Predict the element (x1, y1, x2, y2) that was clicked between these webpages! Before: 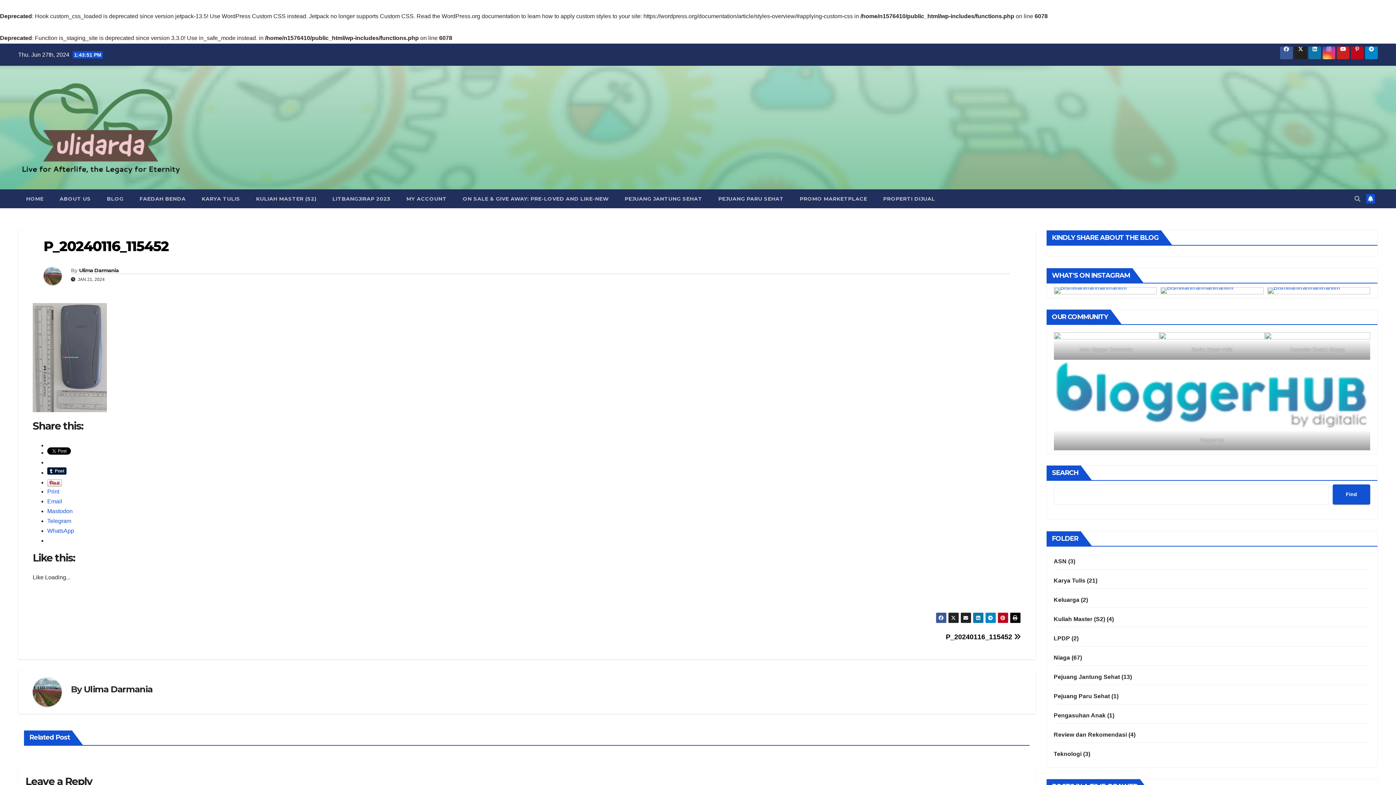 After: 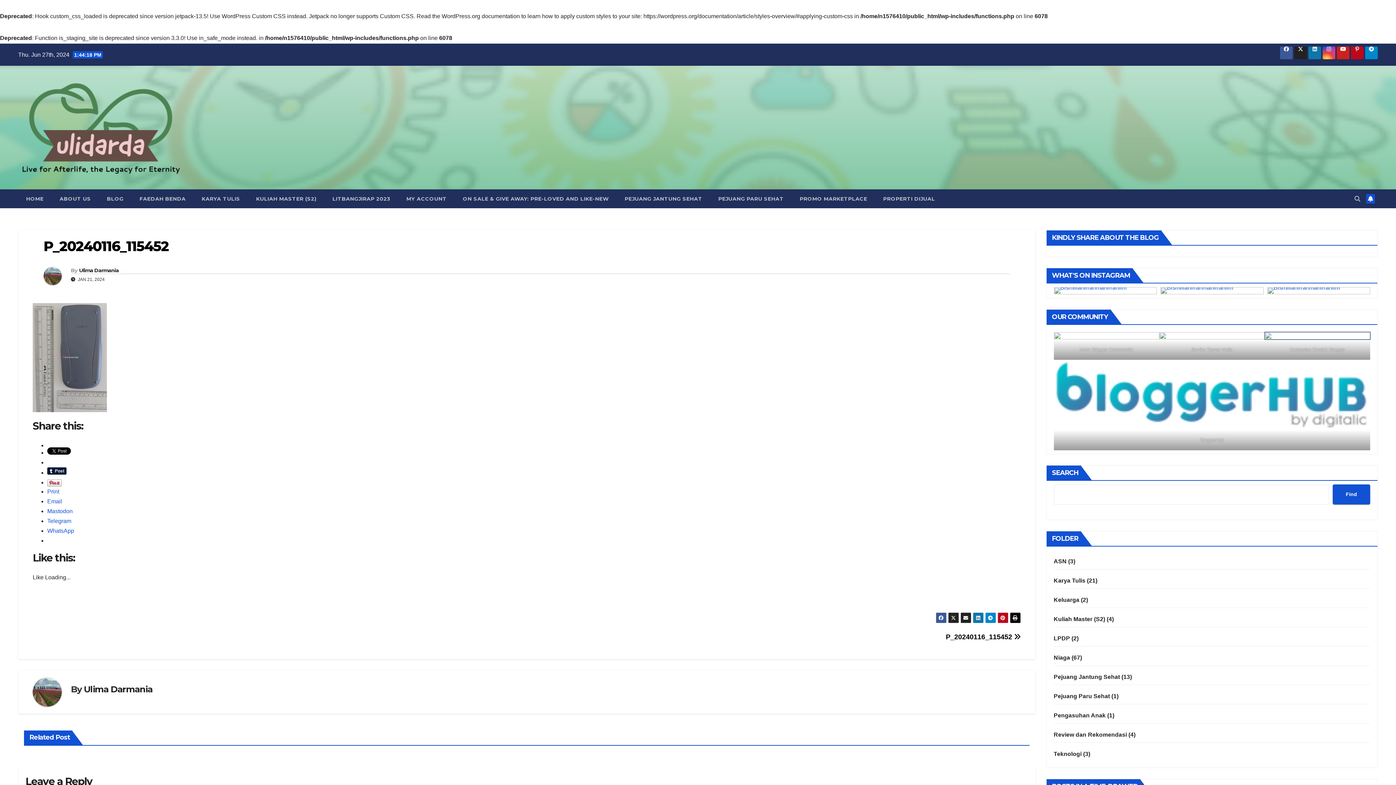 Action: bbox: (1265, 332, 1370, 339)